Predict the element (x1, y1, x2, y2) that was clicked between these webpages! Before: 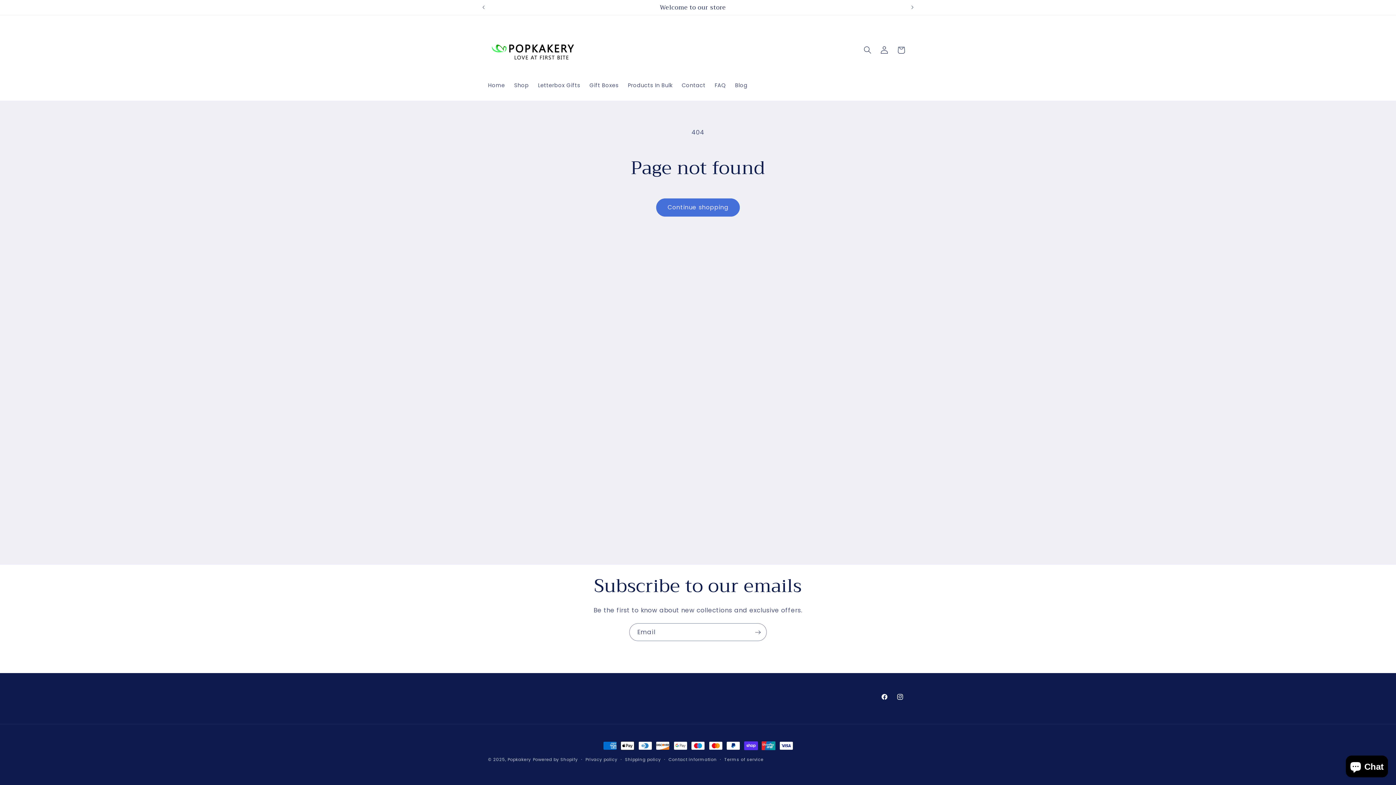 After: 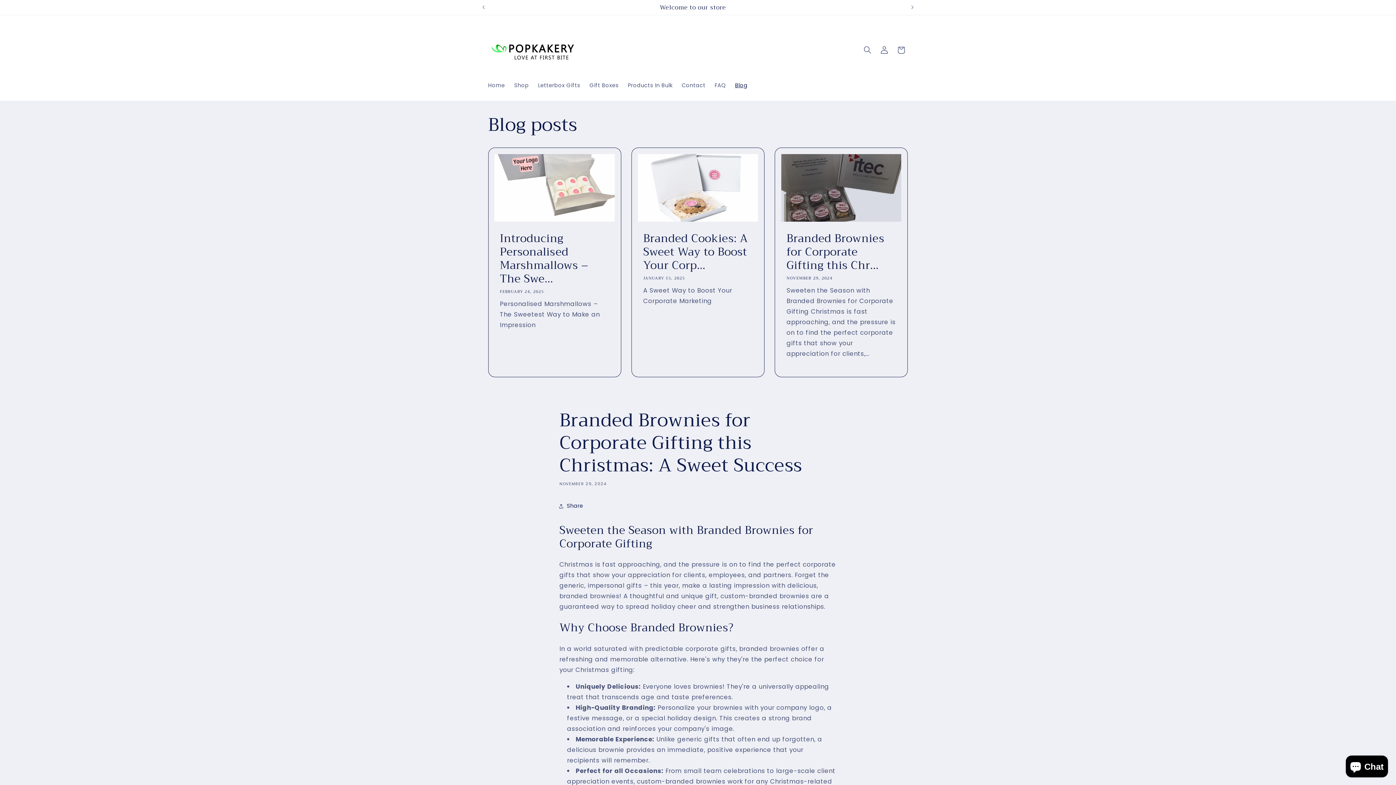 Action: bbox: (730, 77, 752, 93) label: Blog